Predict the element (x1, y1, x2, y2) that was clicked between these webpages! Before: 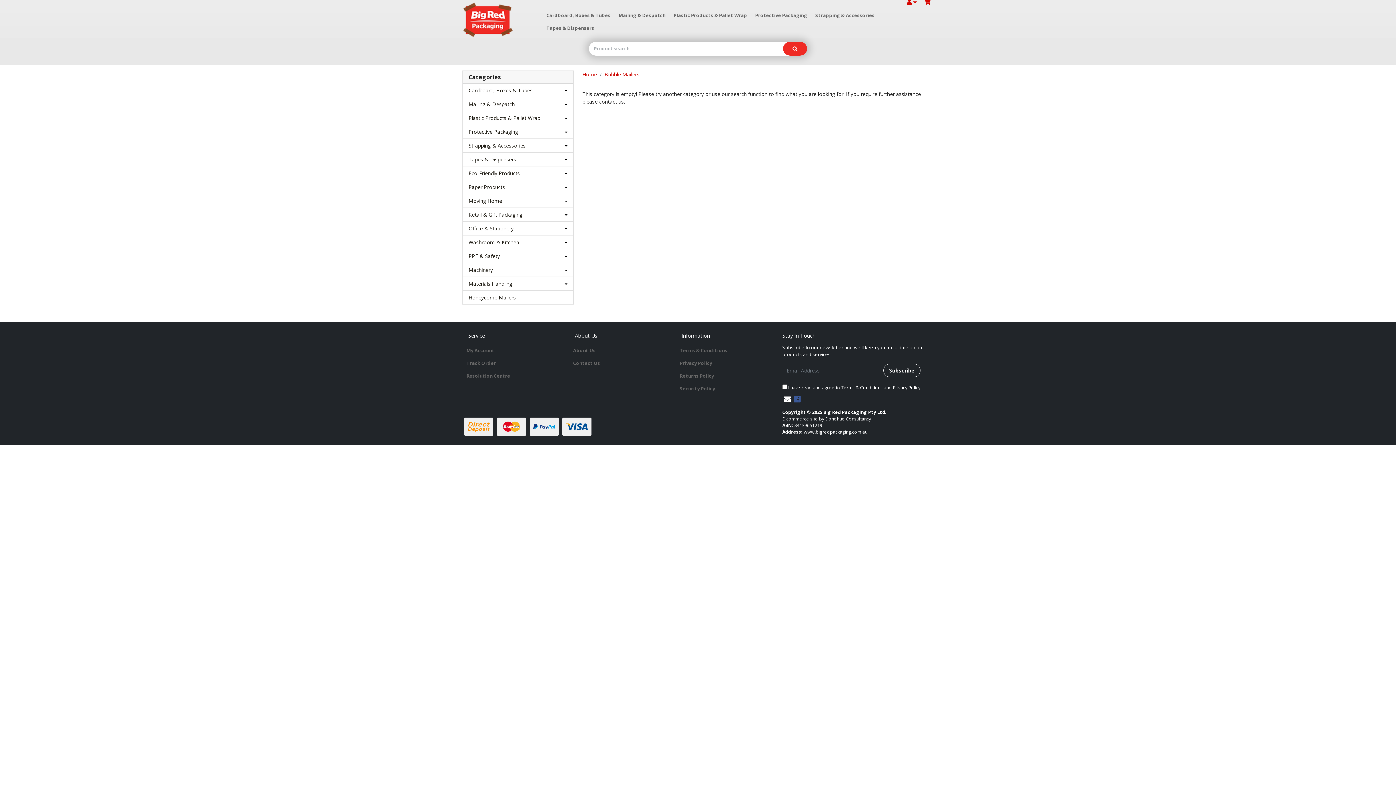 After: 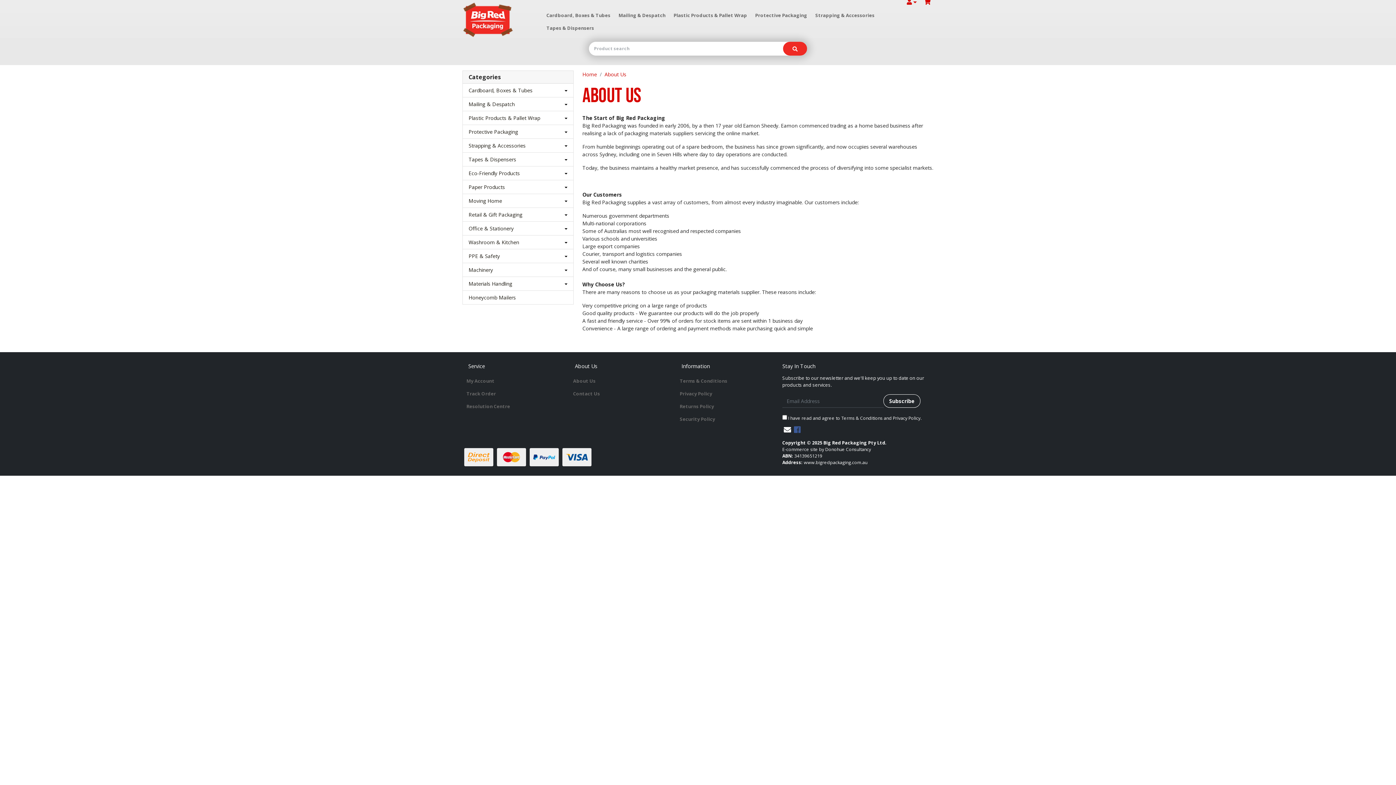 Action: label: About Us bbox: (569, 344, 667, 357)